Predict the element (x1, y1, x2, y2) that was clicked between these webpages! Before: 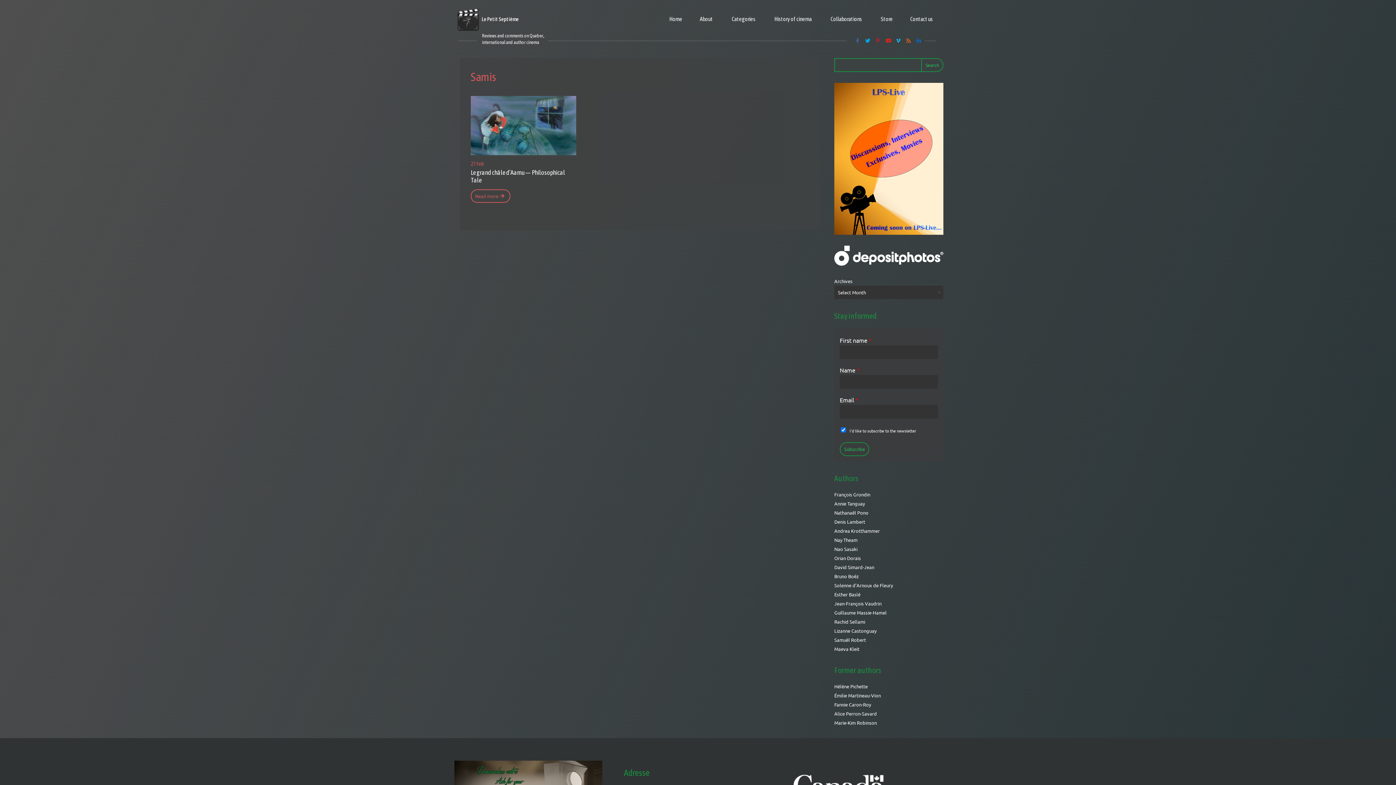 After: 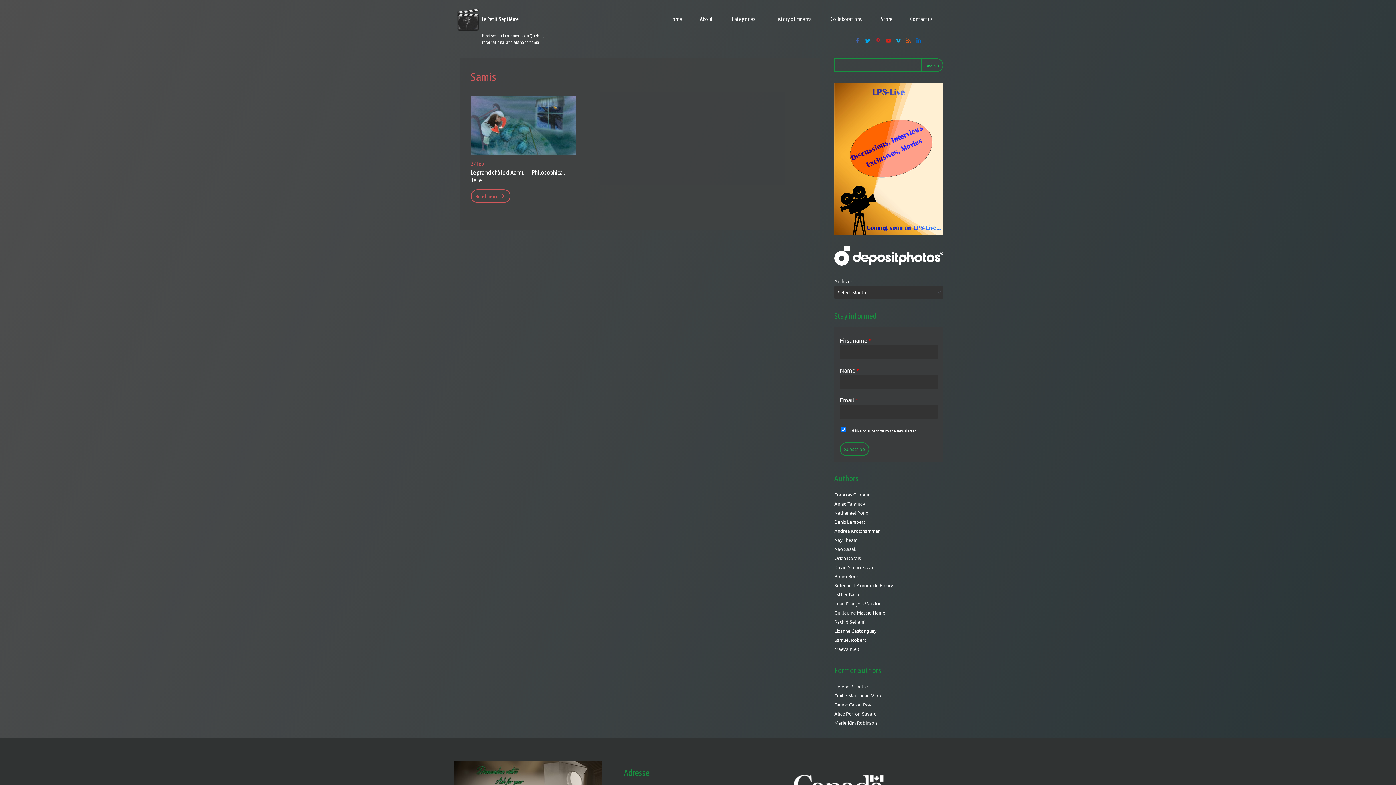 Action: bbox: (861, 37, 871, 44)